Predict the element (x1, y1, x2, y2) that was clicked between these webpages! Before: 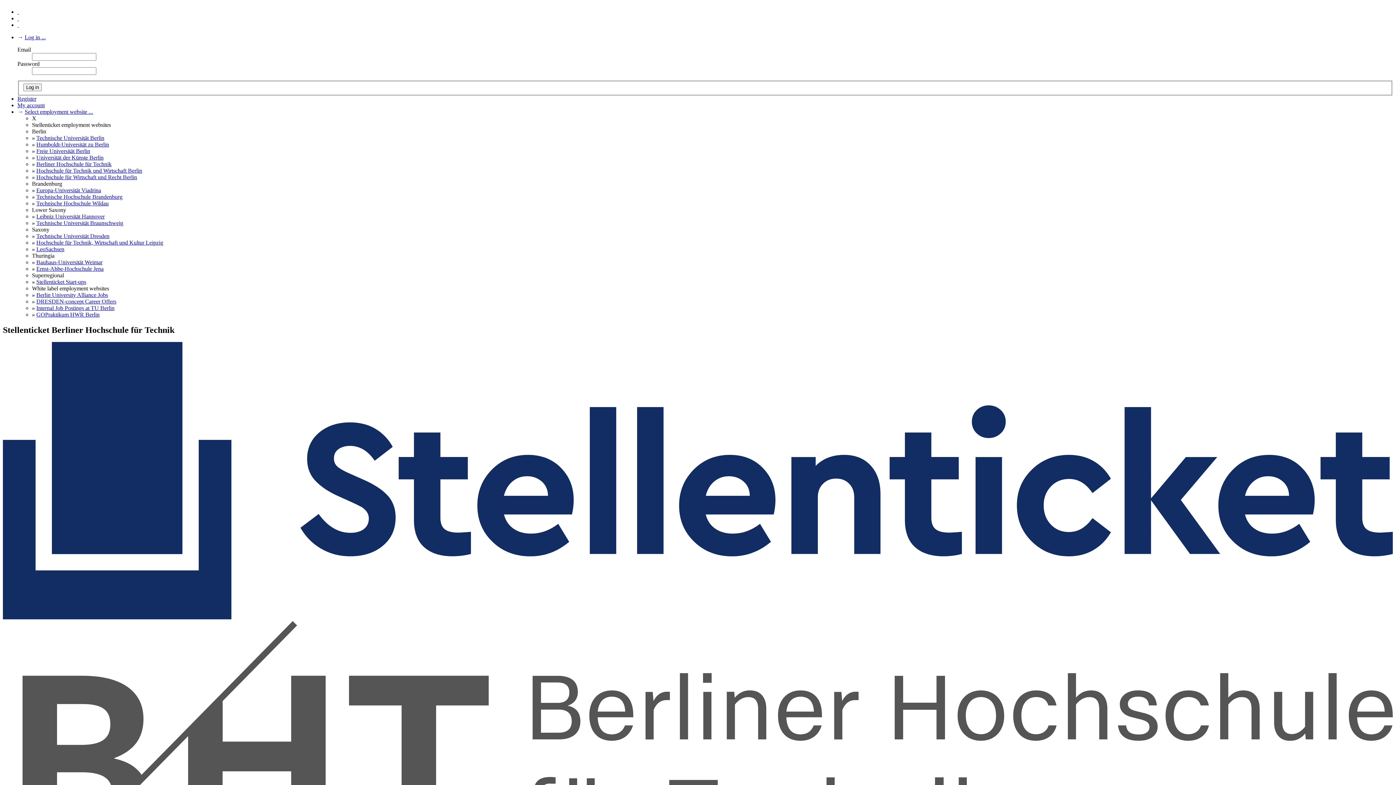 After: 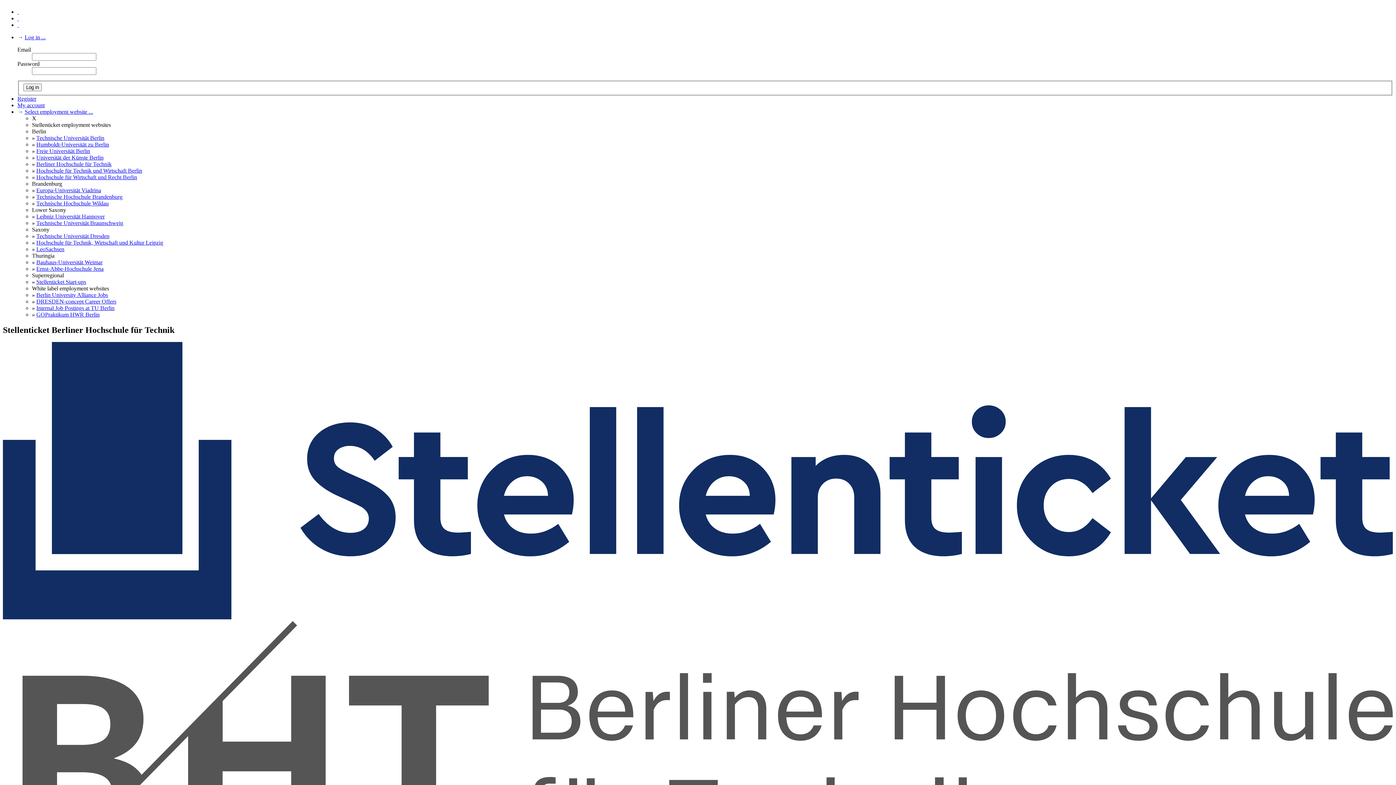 Action: bbox: (36, 210, 104, 216) label: Leibniz Universität Hannover